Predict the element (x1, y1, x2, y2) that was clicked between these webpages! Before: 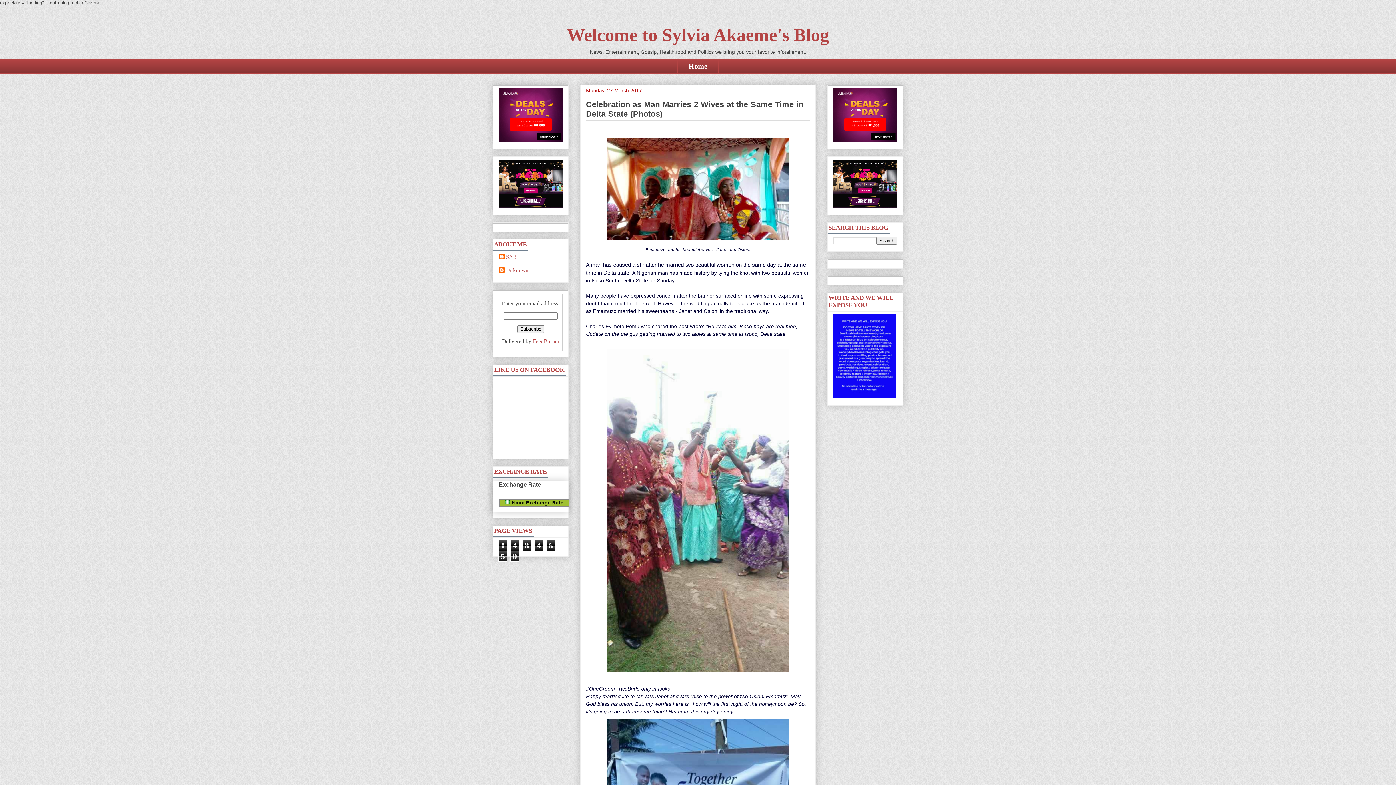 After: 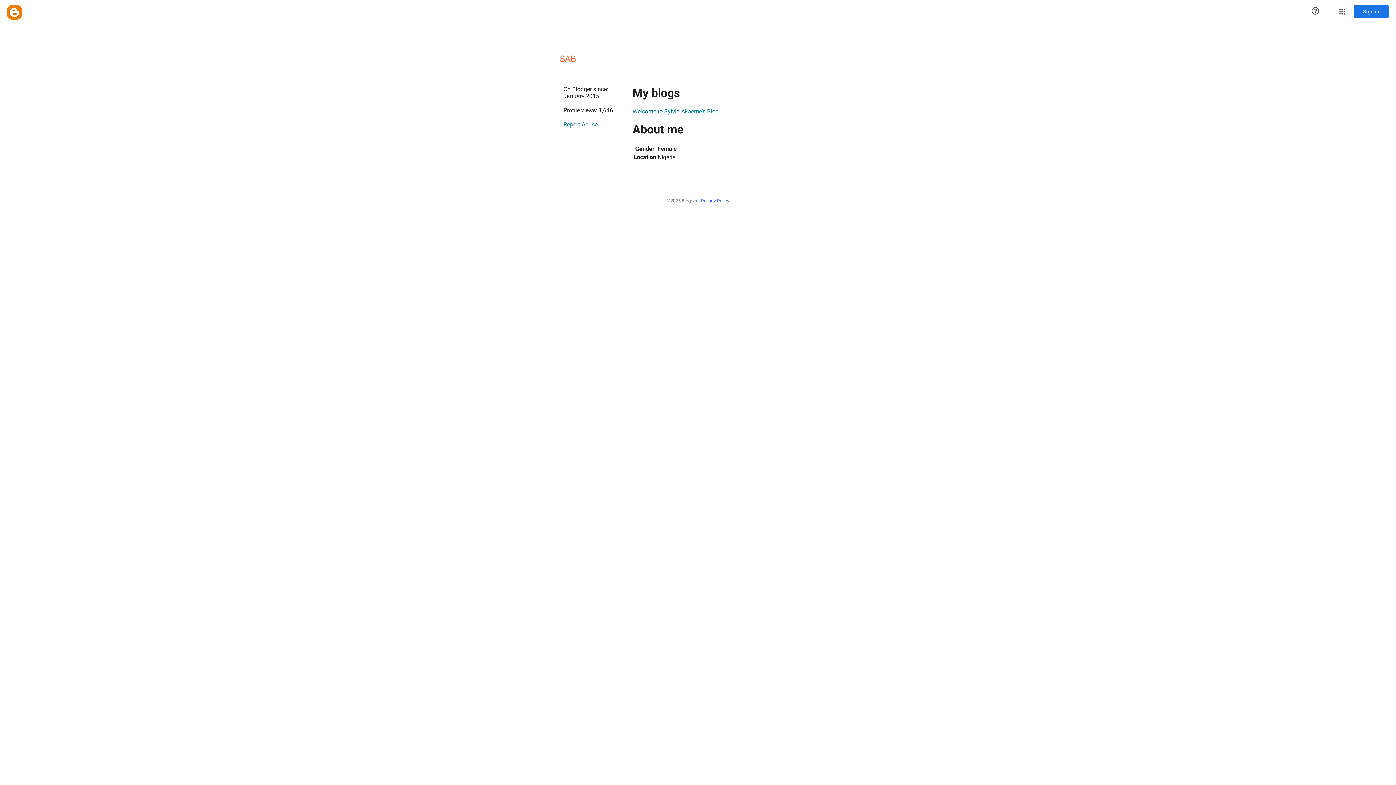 Action: label: SAB bbox: (498, 253, 516, 260)